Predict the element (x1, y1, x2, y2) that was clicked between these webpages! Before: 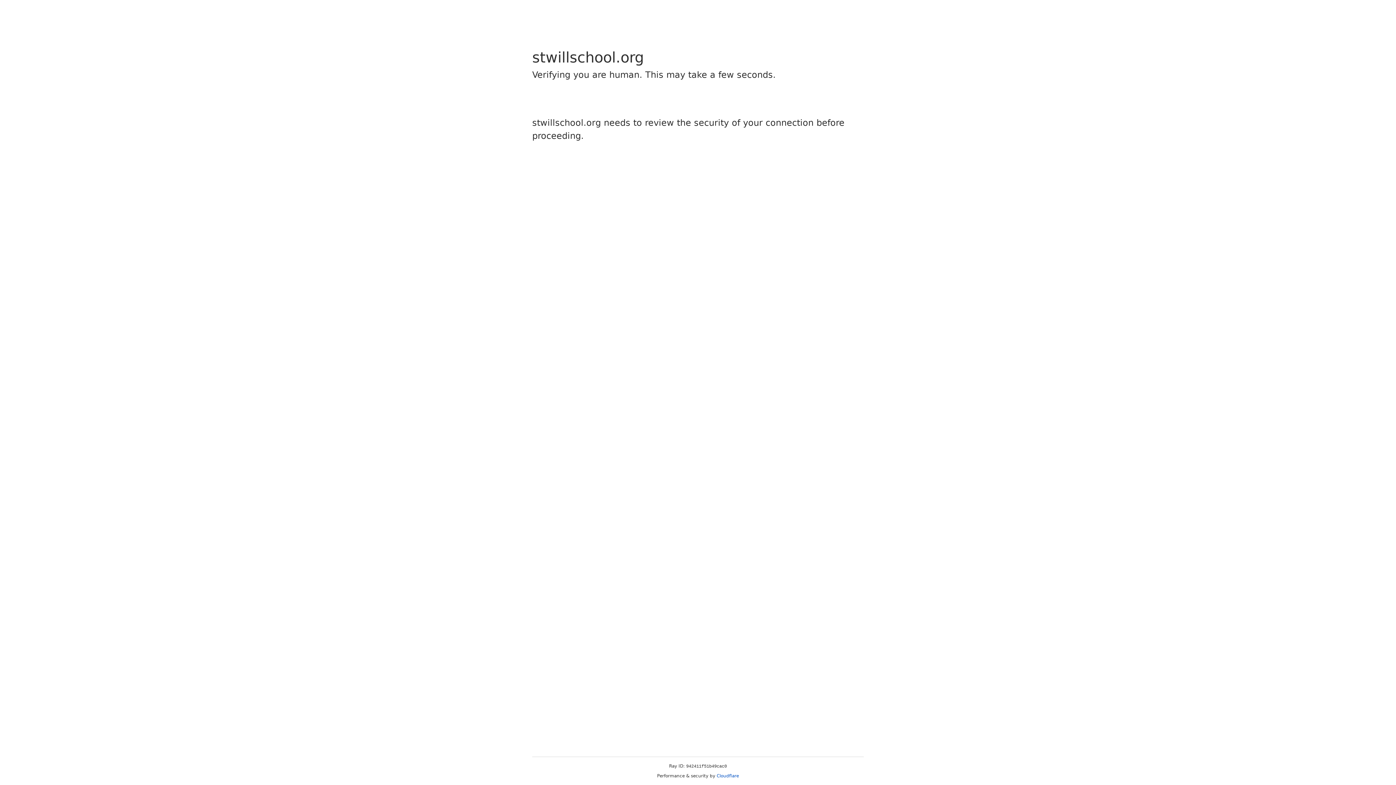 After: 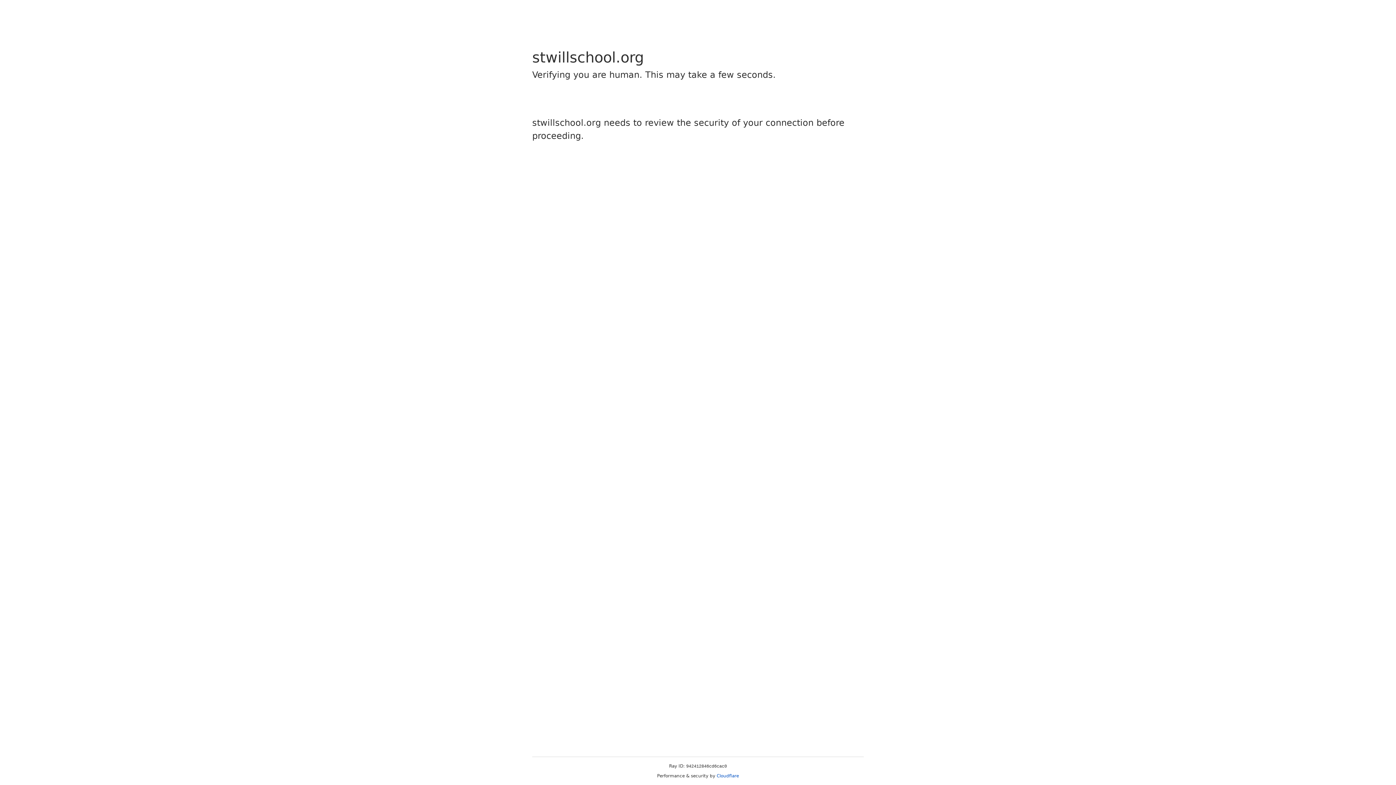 Action: bbox: (716, 773, 739, 778) label: Cloudflare